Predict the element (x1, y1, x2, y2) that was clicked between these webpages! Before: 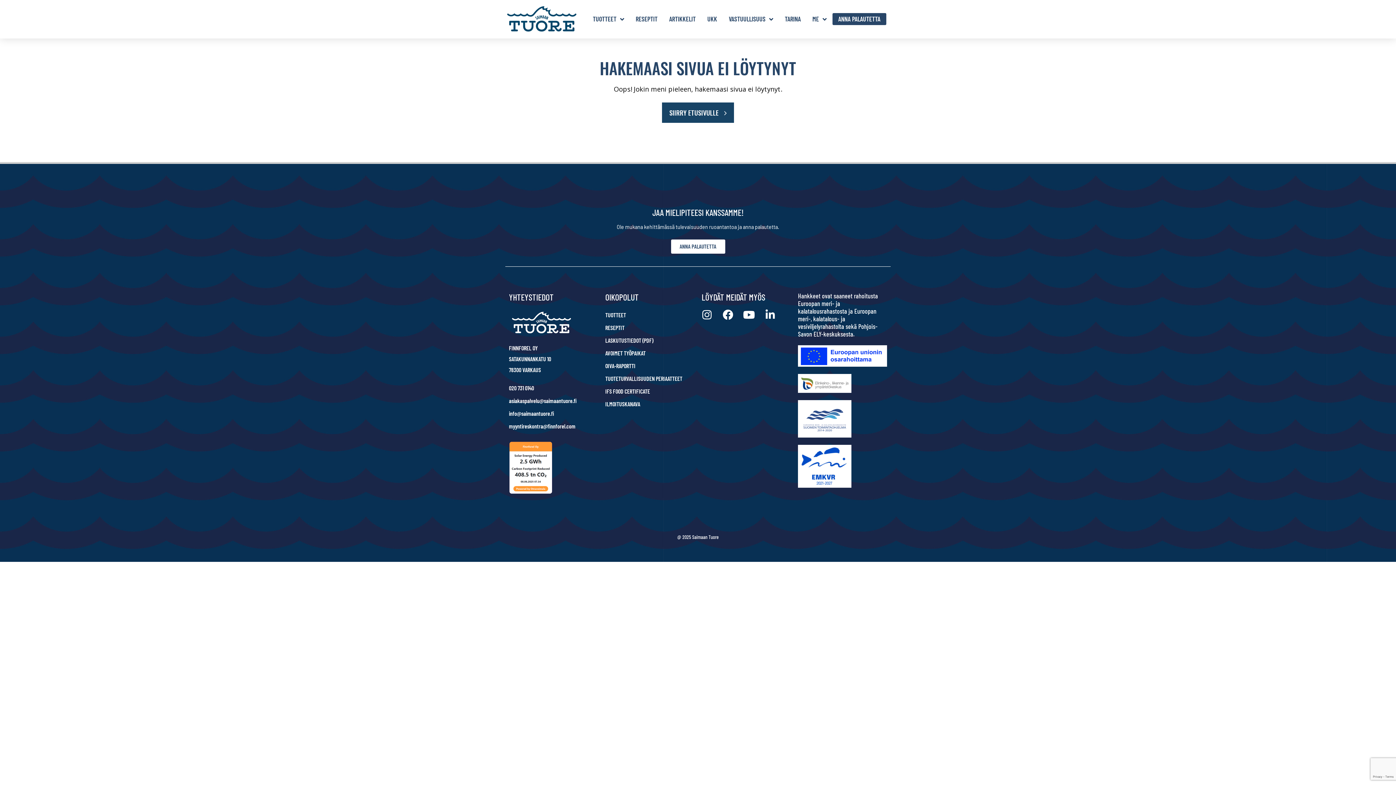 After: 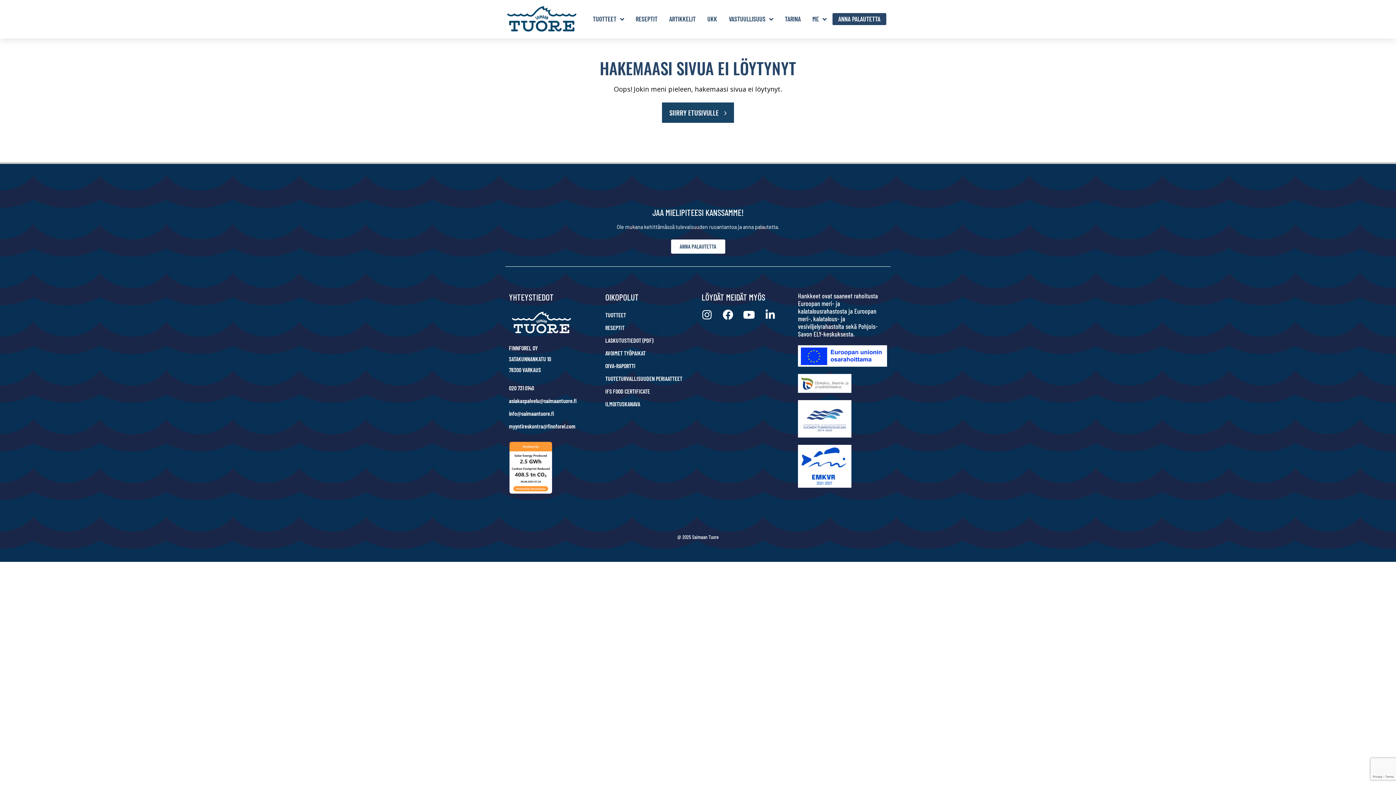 Action: label: 020 731 0140 bbox: (509, 382, 598, 393)